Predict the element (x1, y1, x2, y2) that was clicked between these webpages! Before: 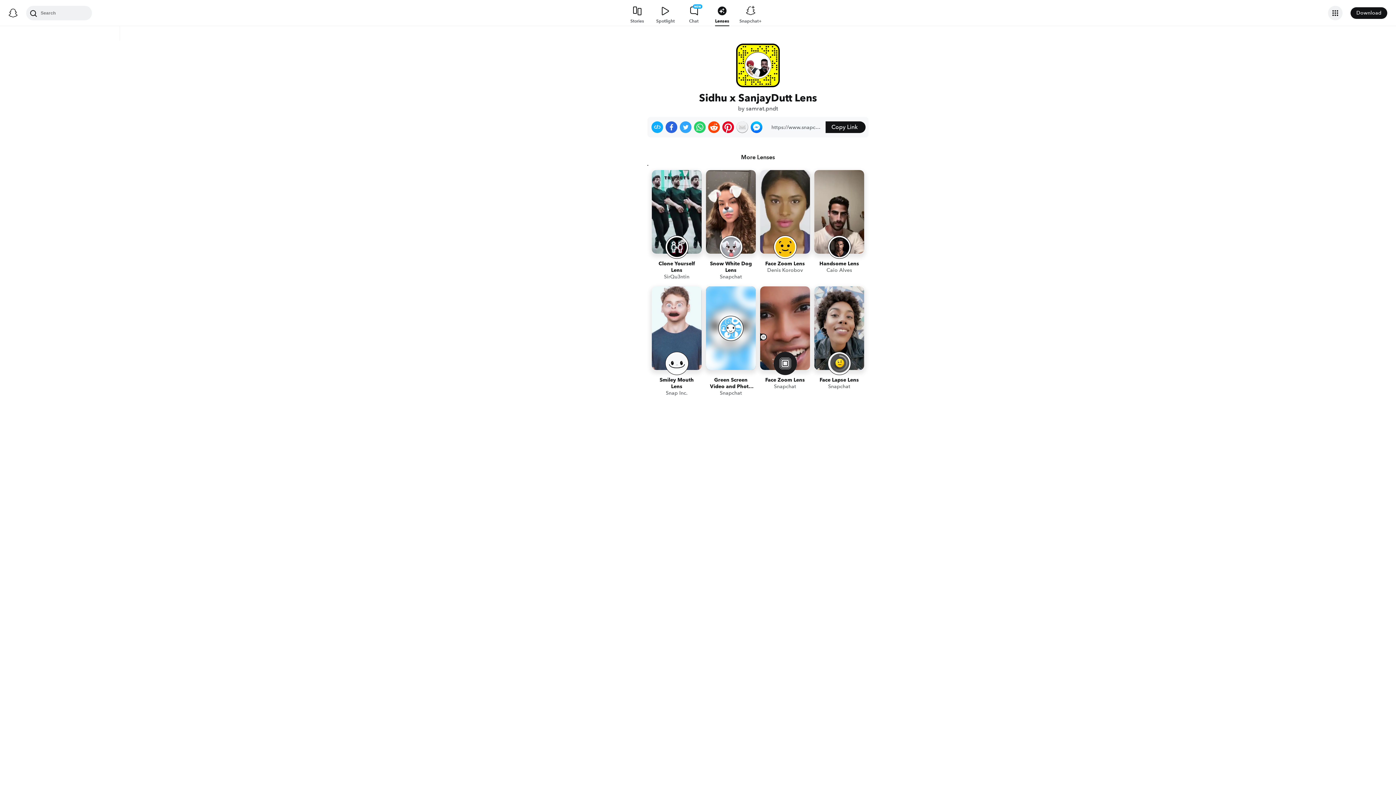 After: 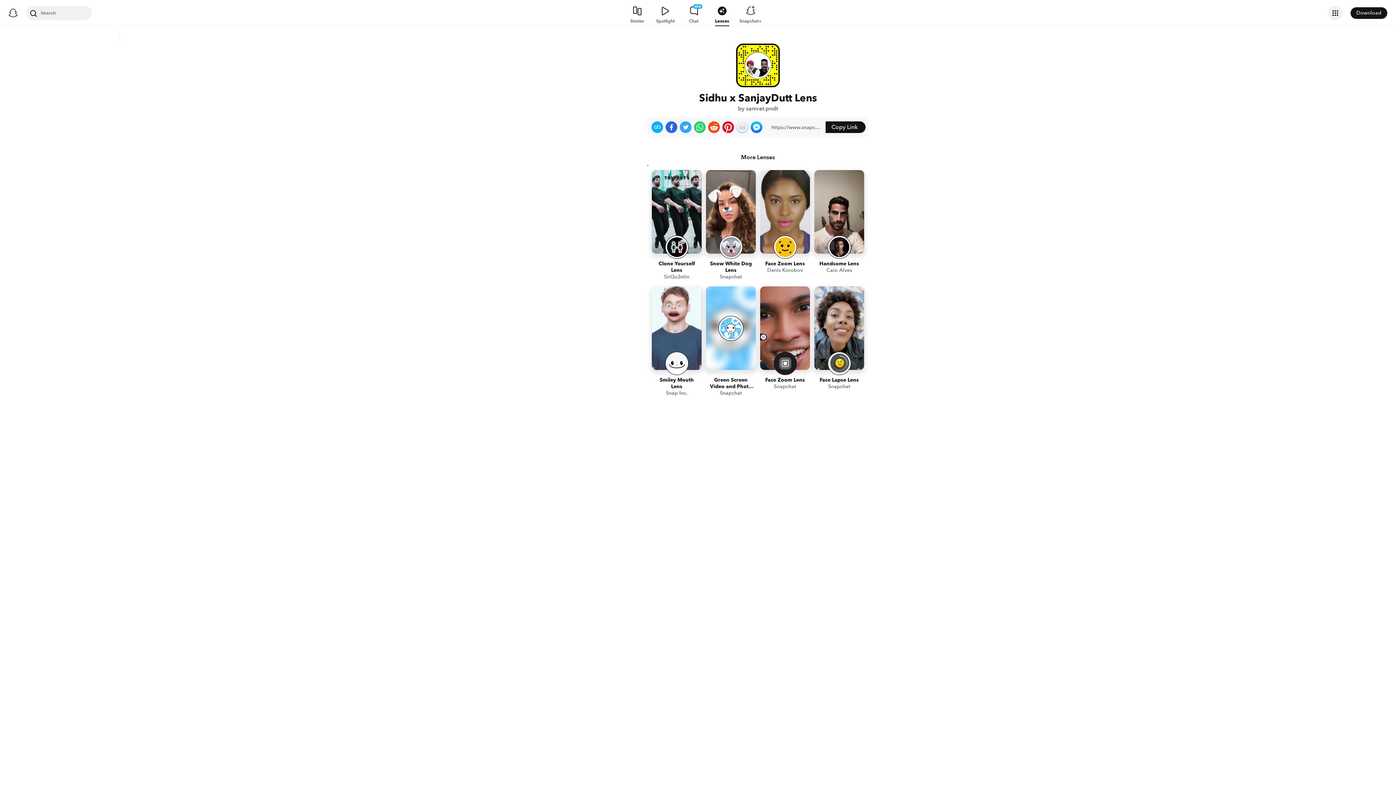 Action: label: Share on Messenger bbox: (750, 121, 762, 133)